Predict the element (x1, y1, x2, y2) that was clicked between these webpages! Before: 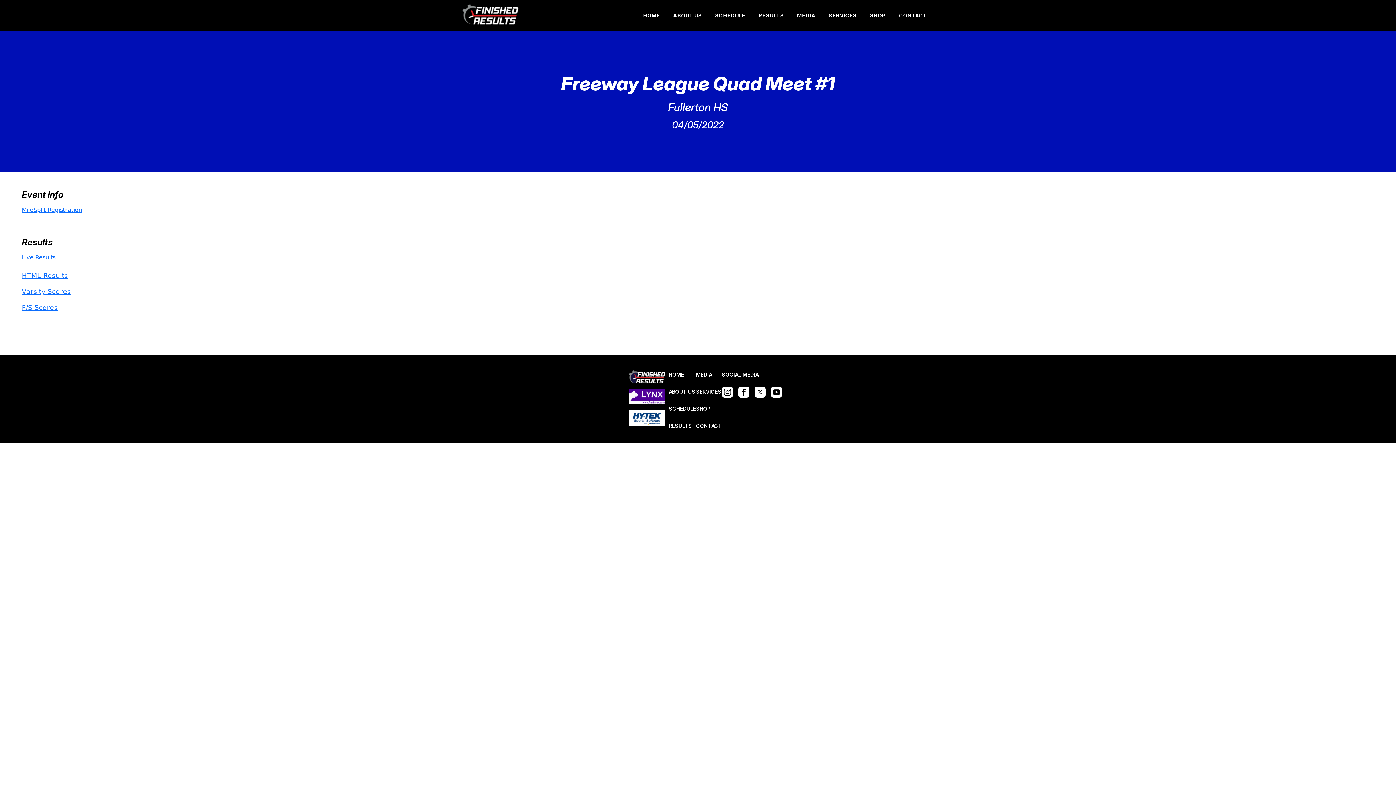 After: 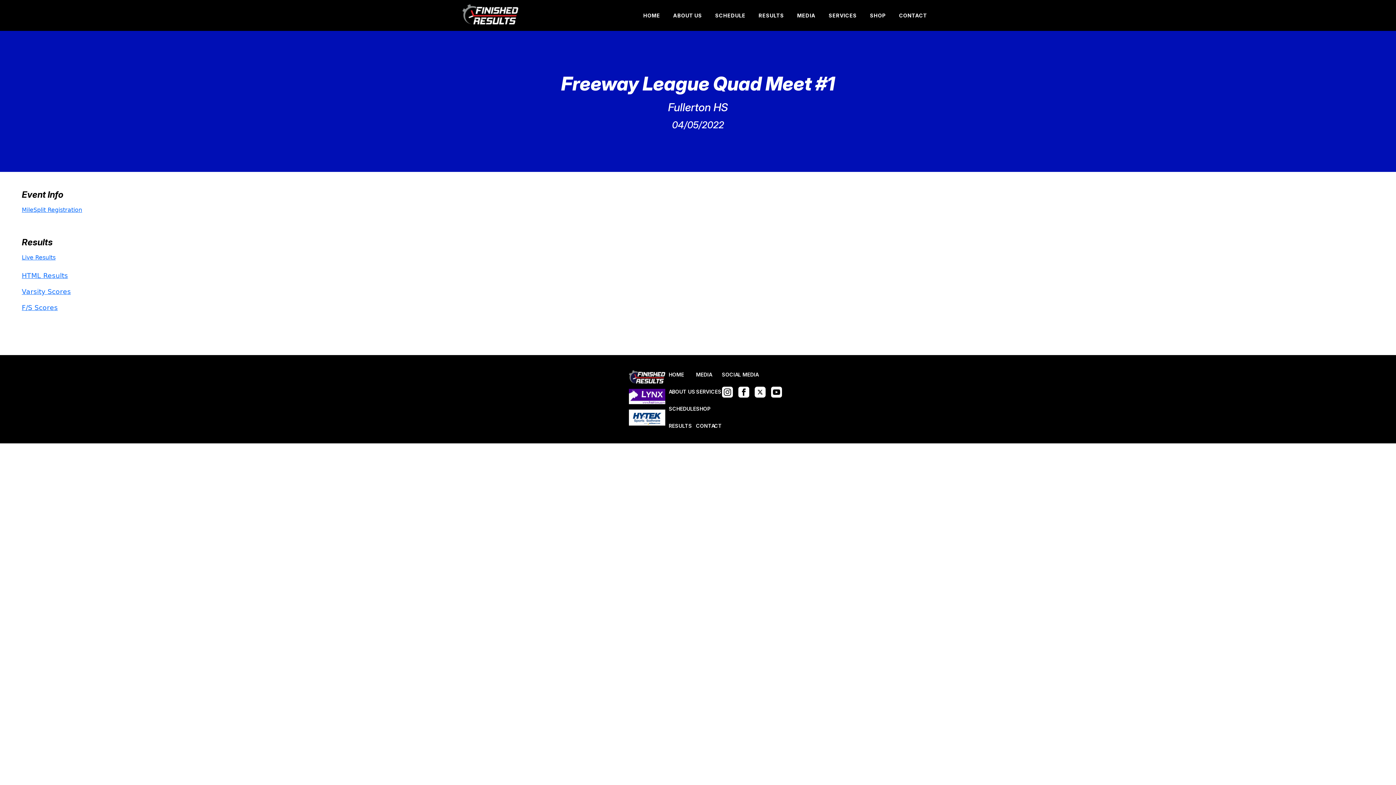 Action: bbox: (867, 8, 889, 22) label: SHOP